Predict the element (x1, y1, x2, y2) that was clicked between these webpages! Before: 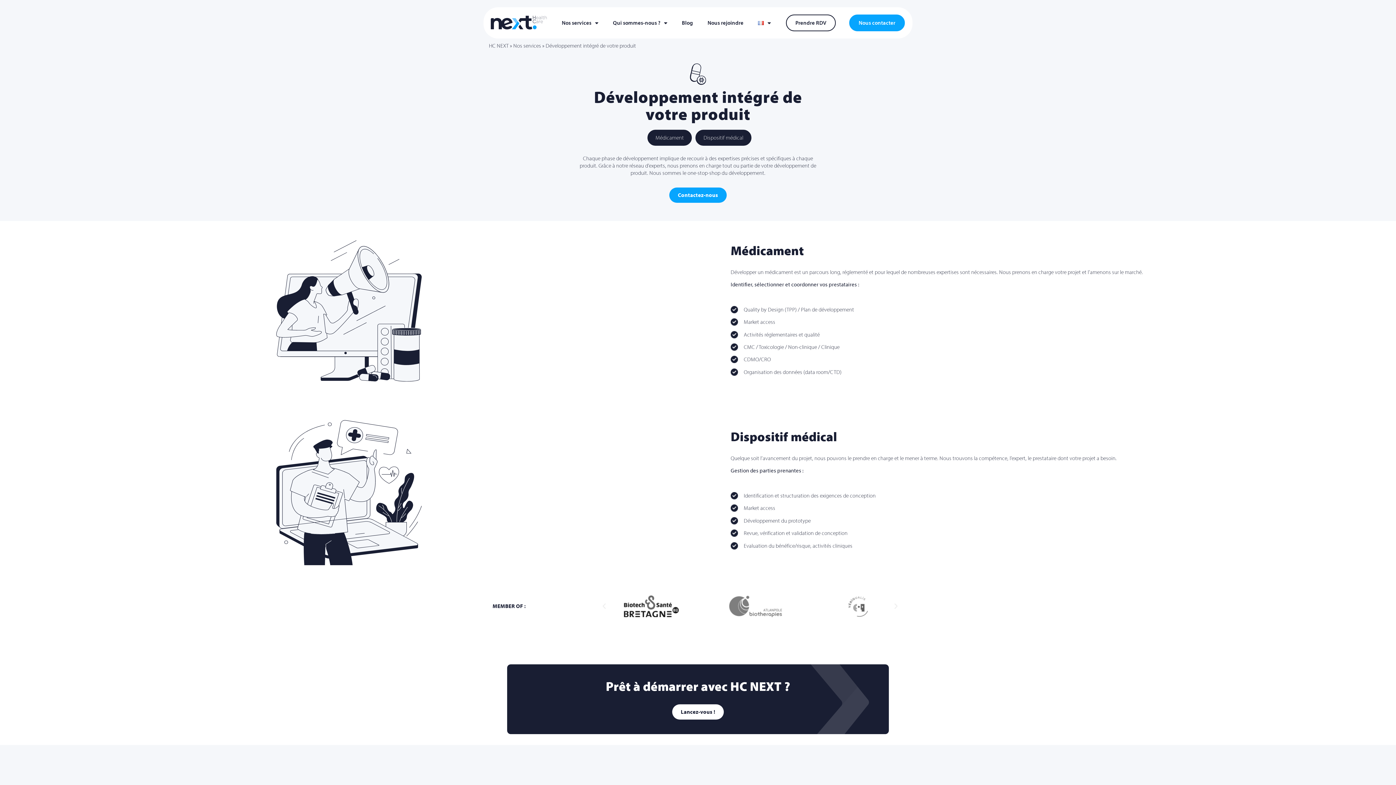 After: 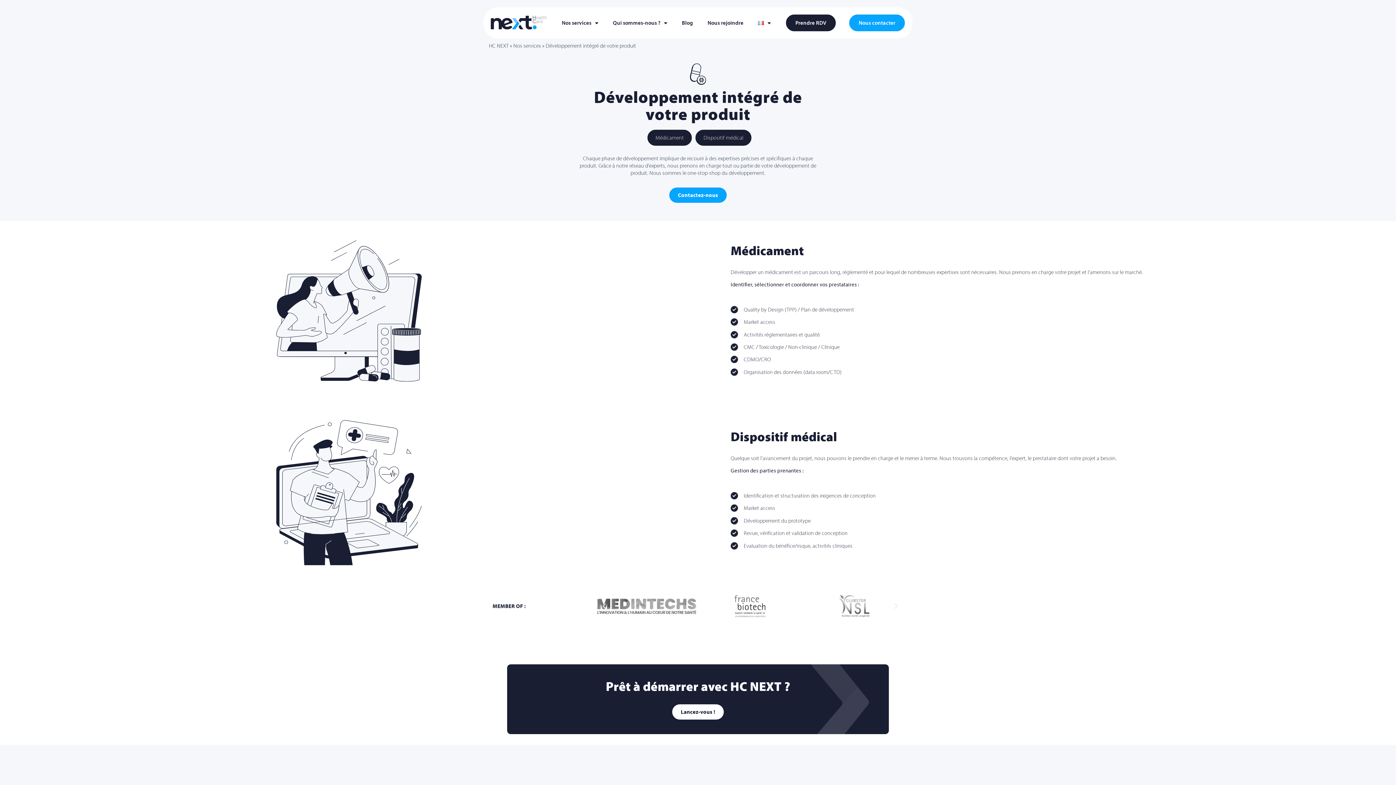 Action: bbox: (786, 14, 836, 31) label: Prendre RDV